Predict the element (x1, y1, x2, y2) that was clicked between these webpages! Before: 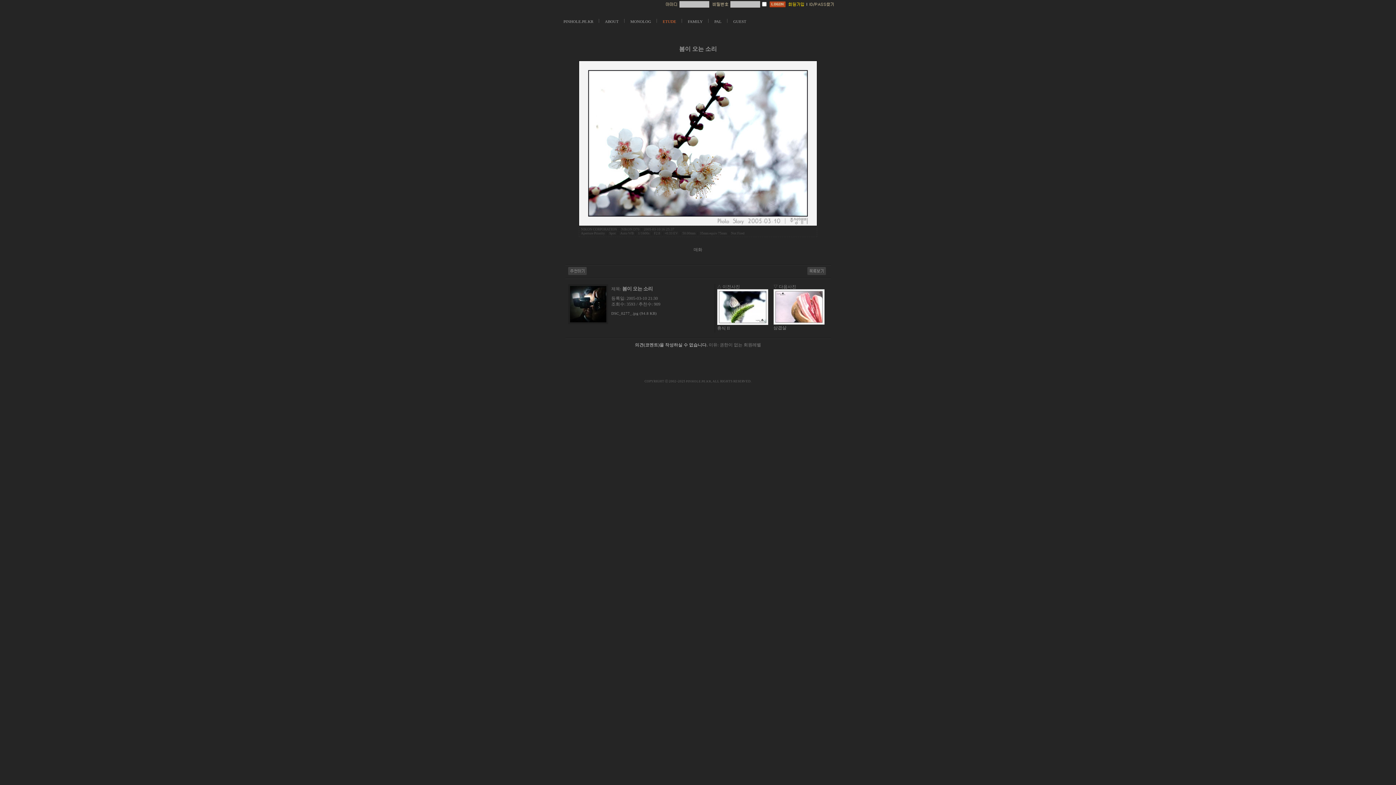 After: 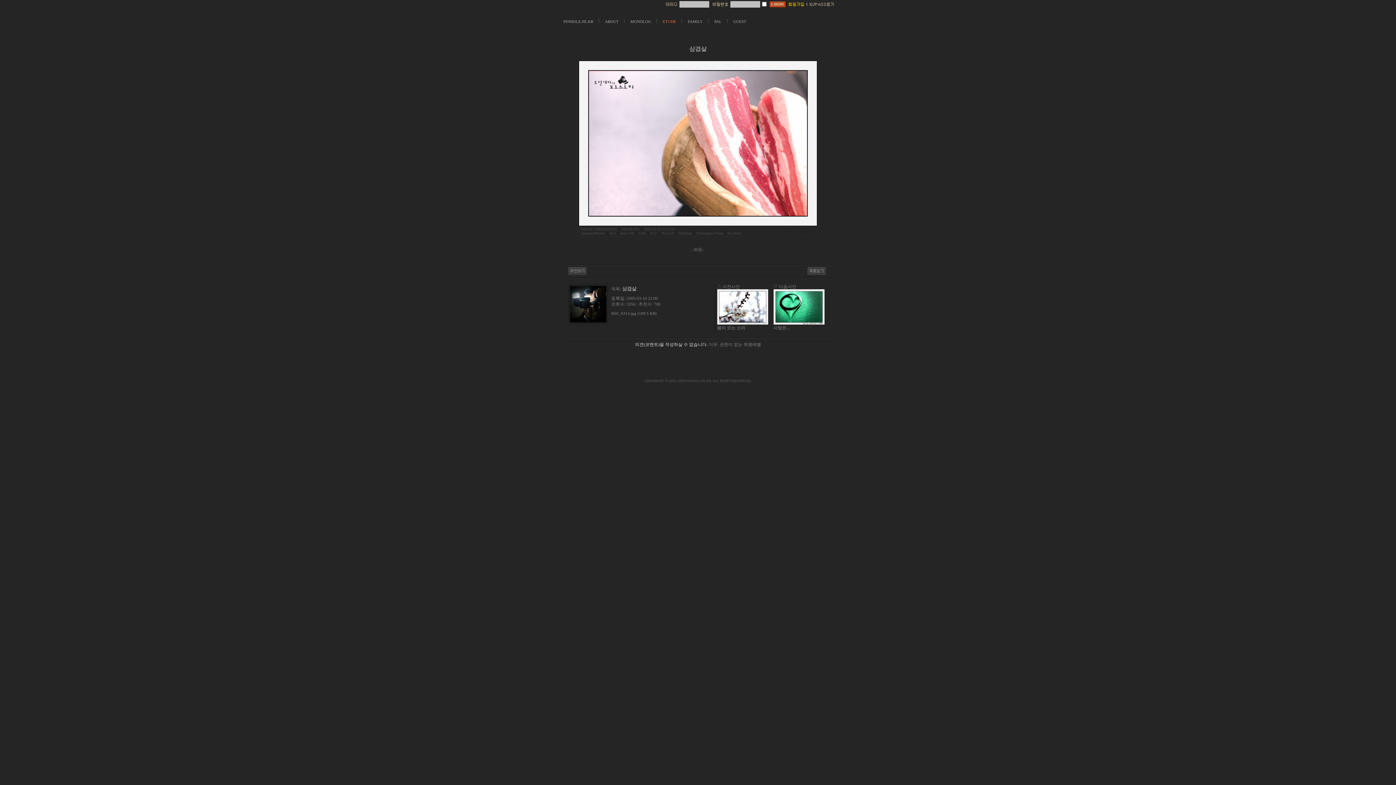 Action: label: 삼겹살 bbox: (773, 325, 786, 330)